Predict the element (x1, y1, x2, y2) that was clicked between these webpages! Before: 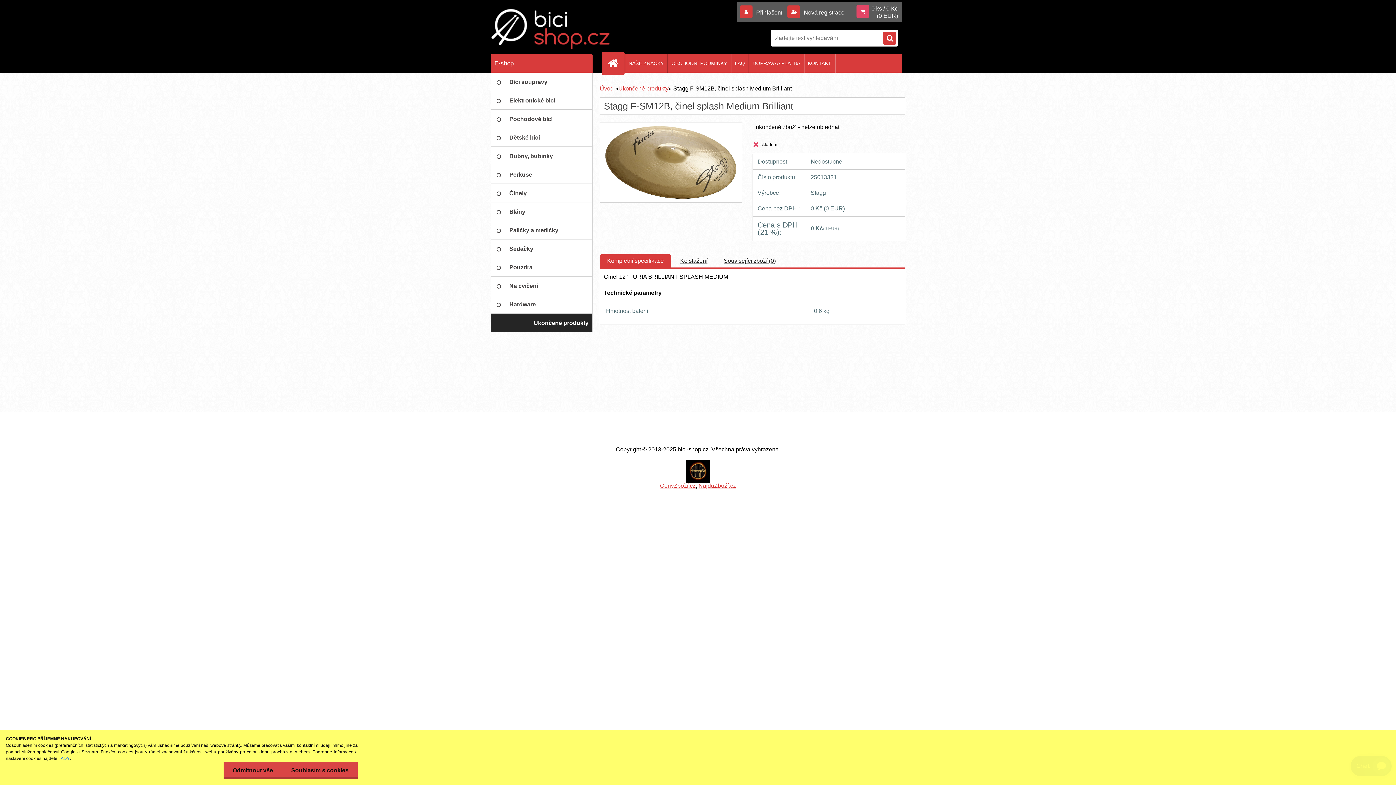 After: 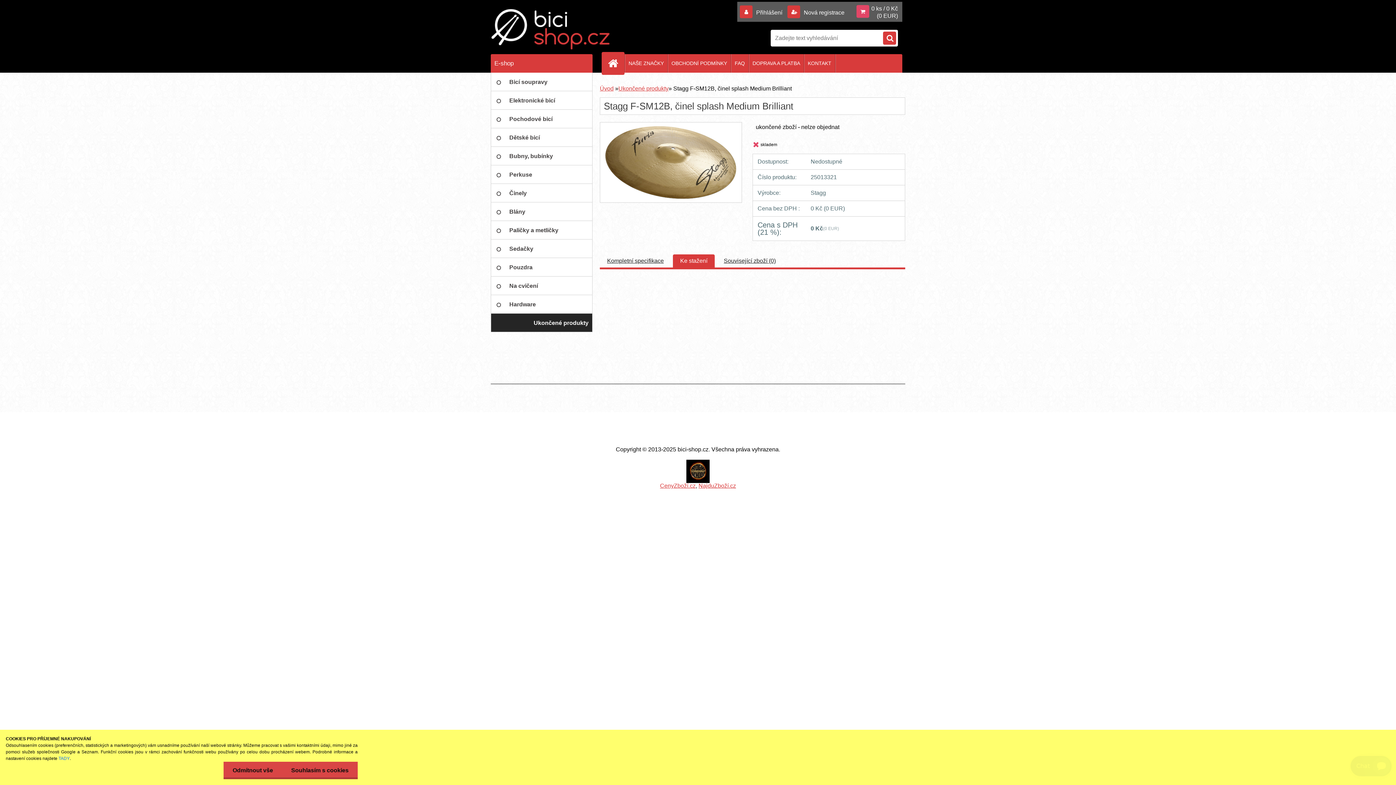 Action: bbox: (680, 257, 707, 264) label: Ke stažení